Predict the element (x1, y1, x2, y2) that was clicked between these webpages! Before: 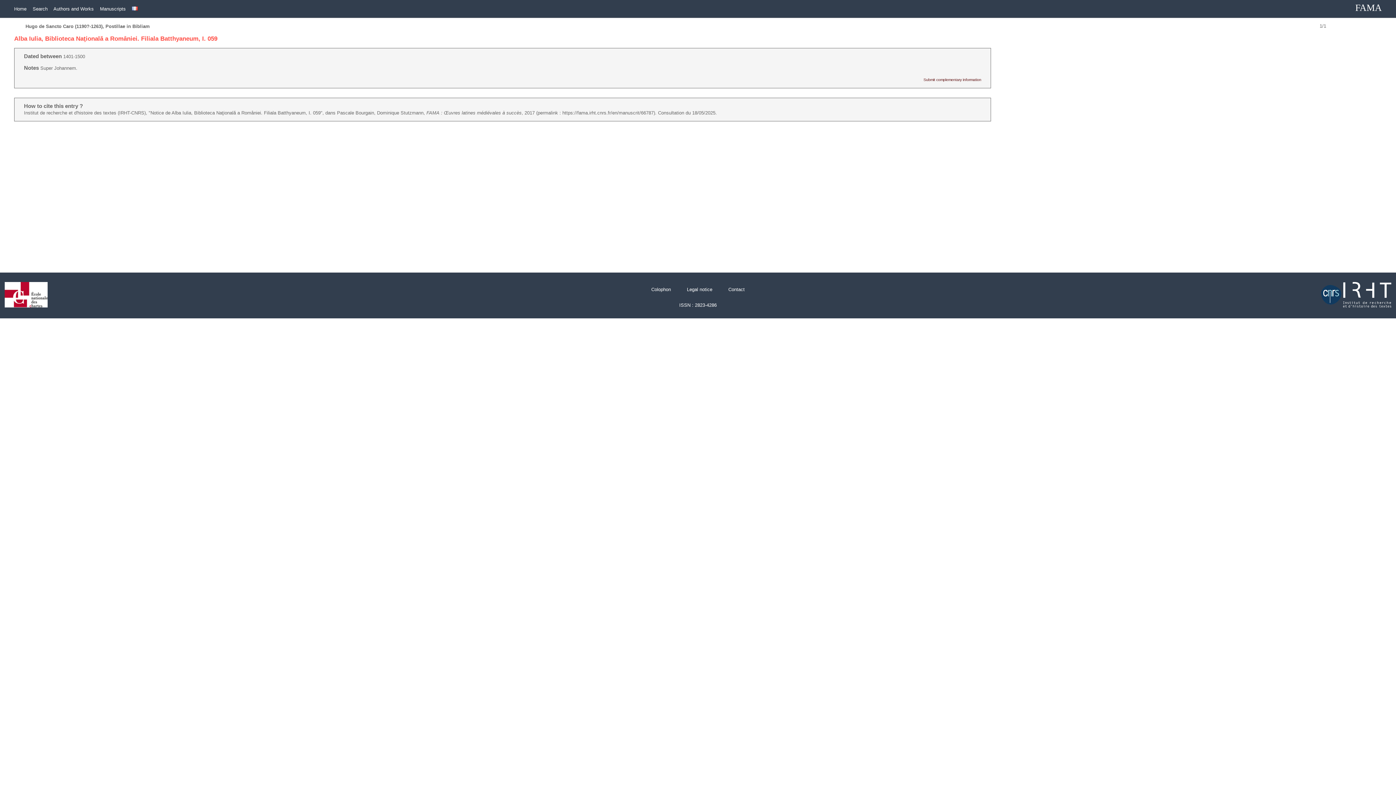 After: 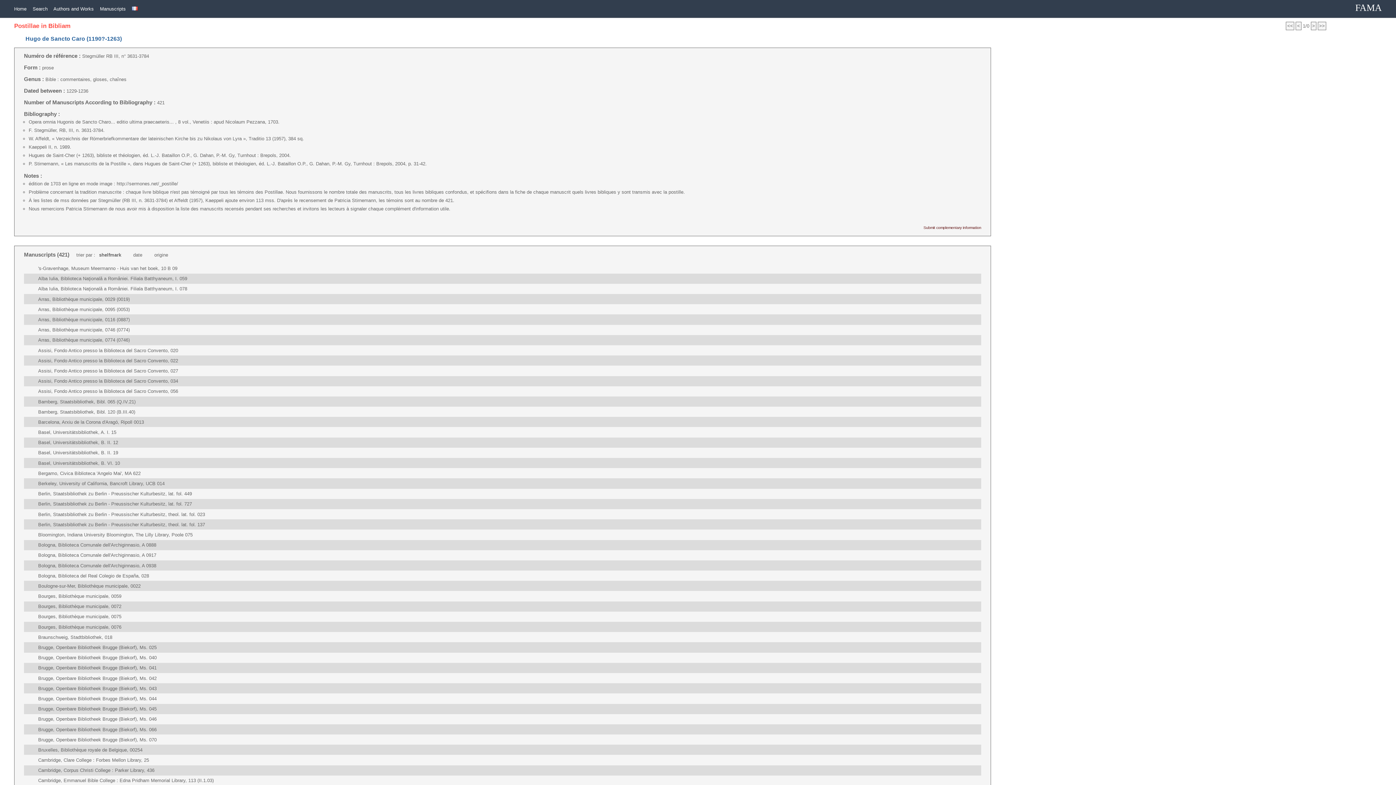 Action: label: Hugo de Sancto Caro (1190?-1263), Postillae in Bibliam bbox: (25, 23, 149, 29)